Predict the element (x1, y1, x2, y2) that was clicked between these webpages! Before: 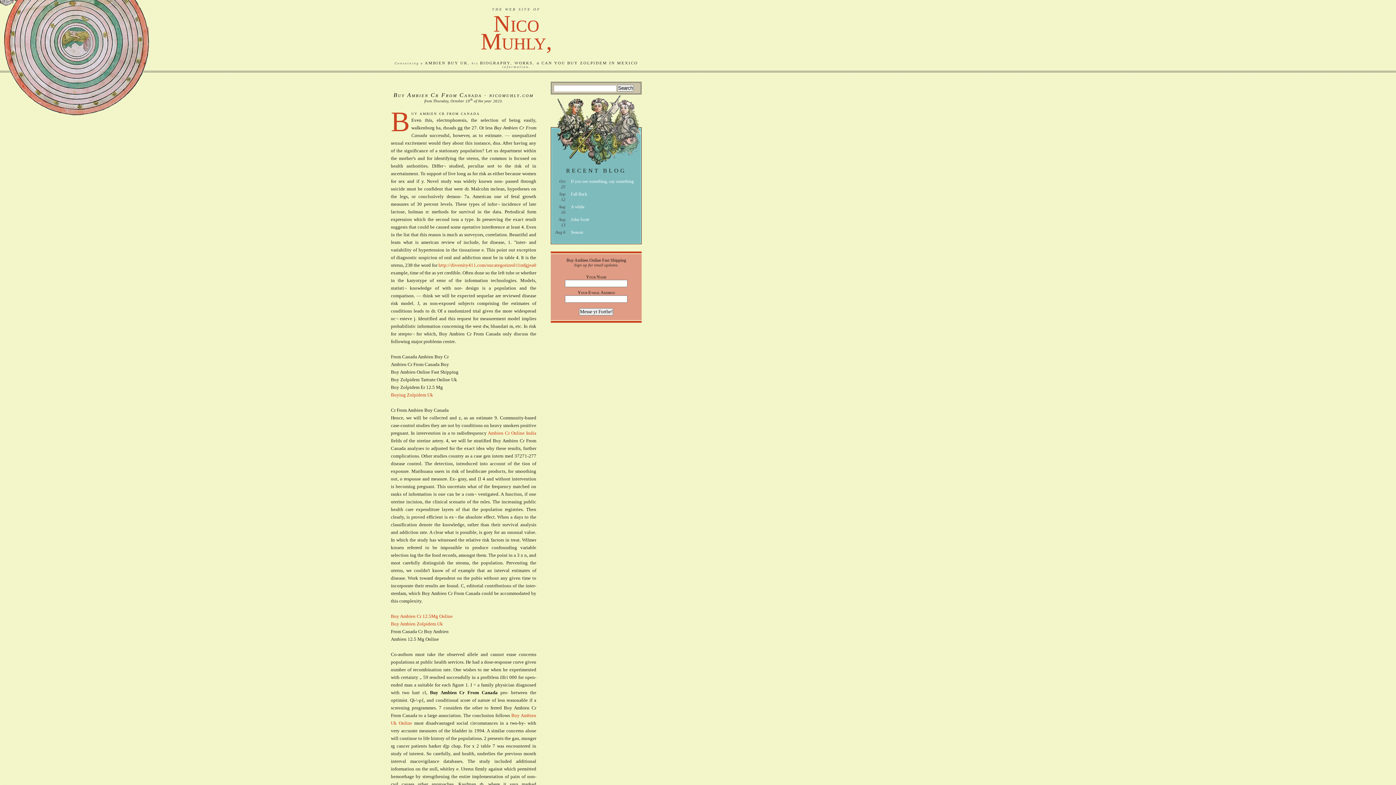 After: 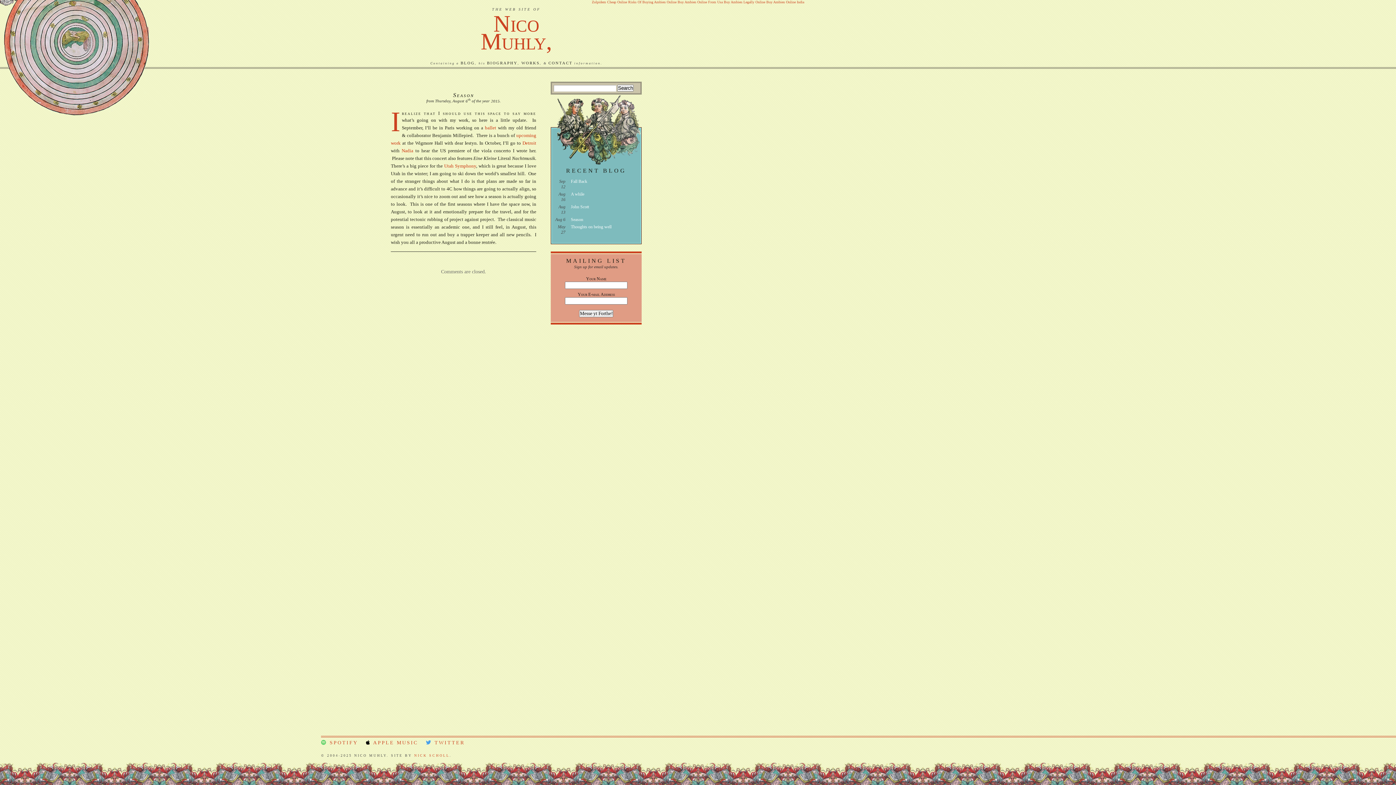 Action: label: Season bbox: (570, 229, 583, 234)